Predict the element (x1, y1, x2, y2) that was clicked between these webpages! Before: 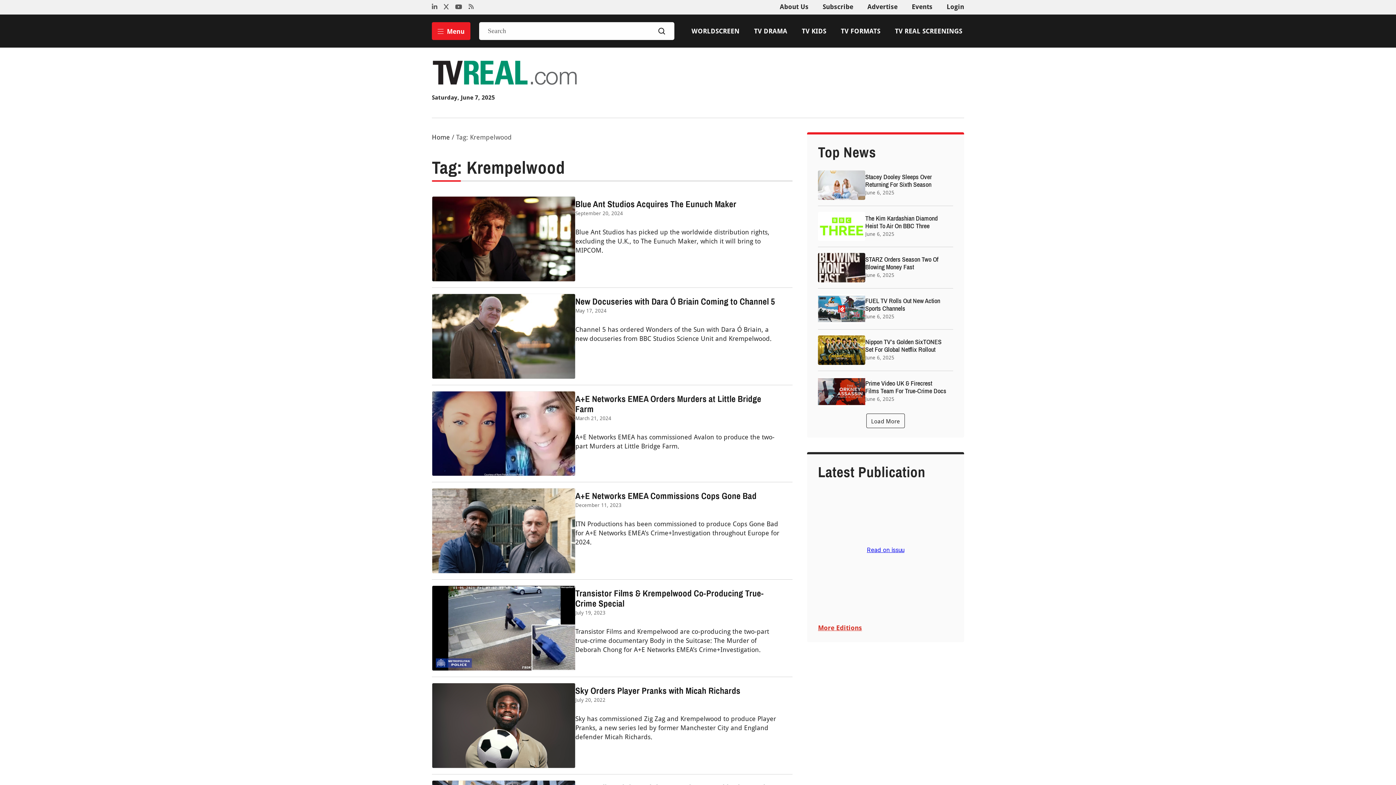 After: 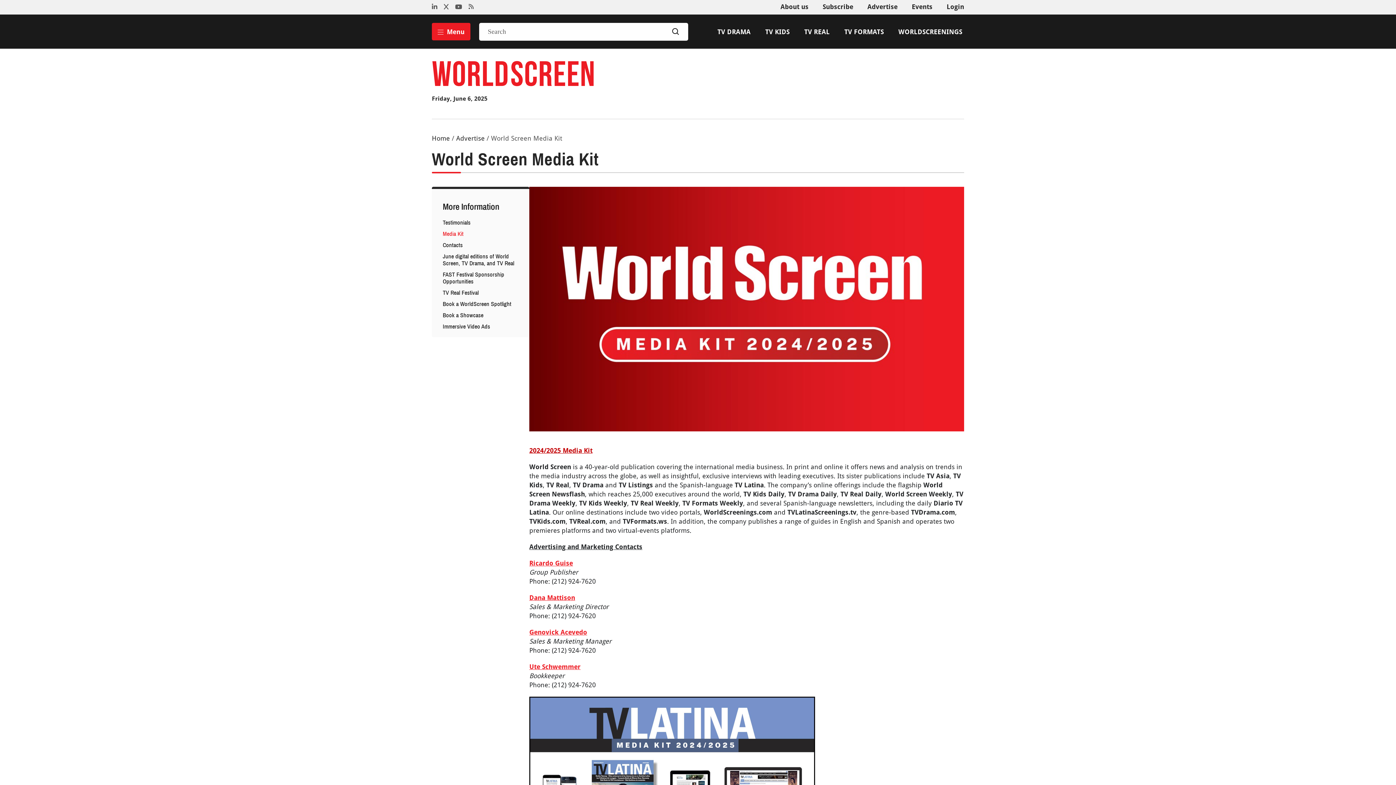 Action: bbox: (867, 2, 897, 10) label: Advertise